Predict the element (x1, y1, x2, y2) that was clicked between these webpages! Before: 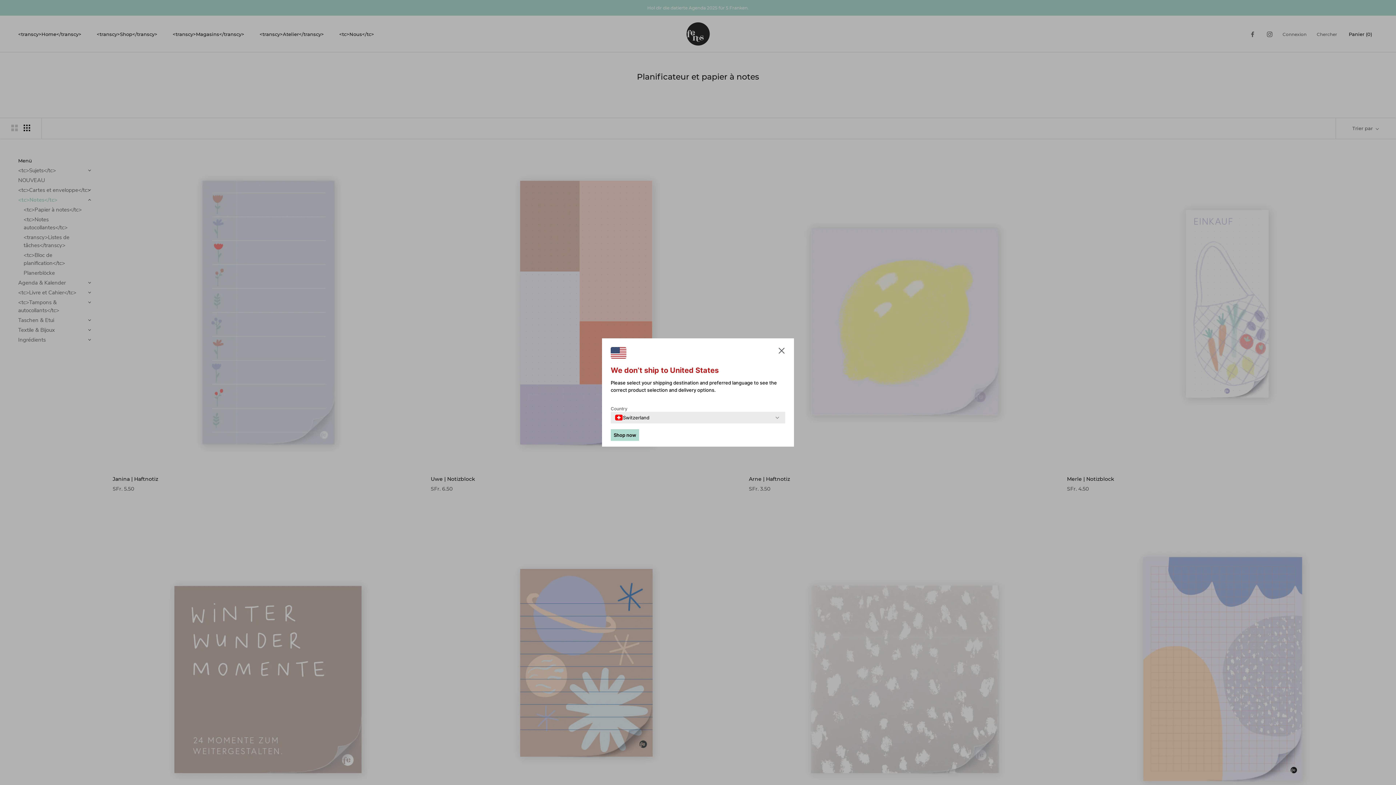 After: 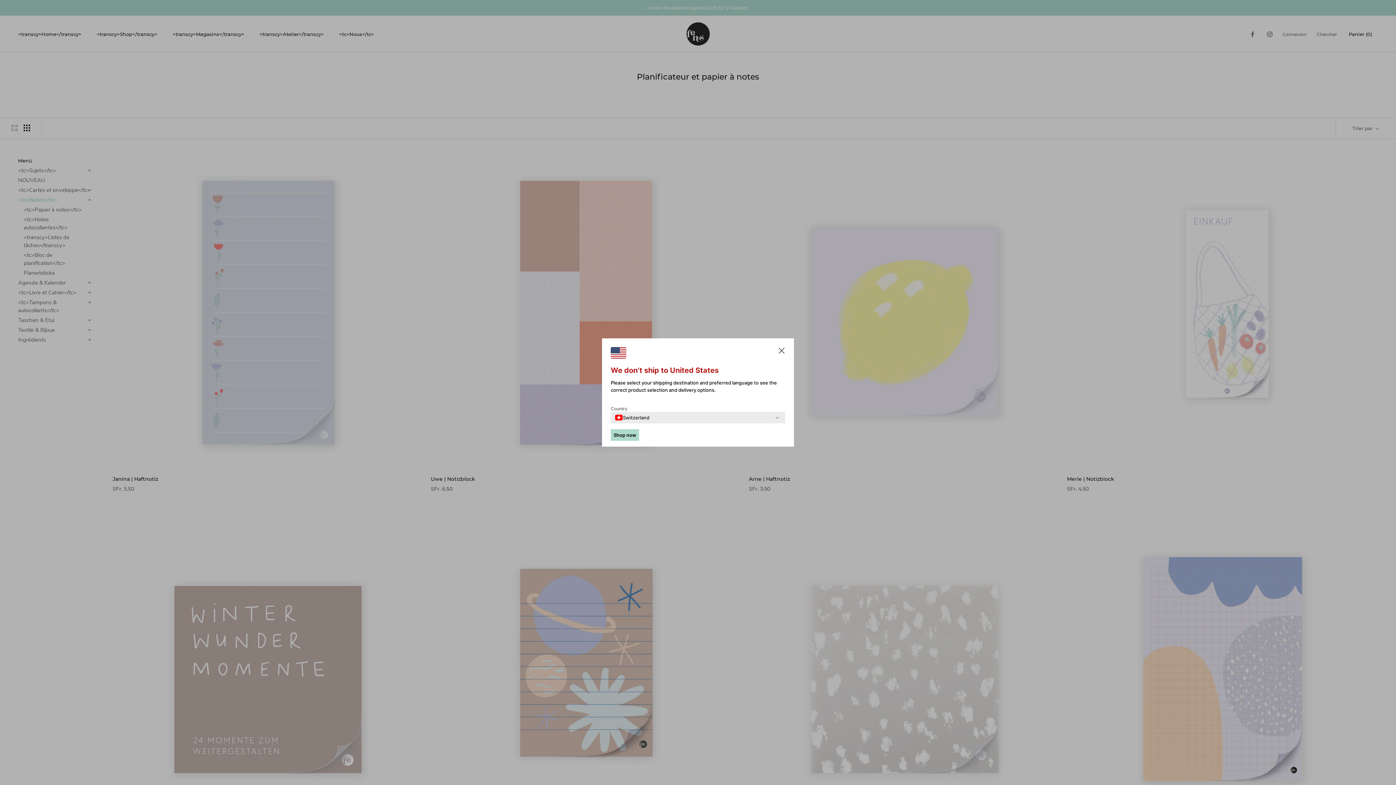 Action: bbox: (610, 429, 639, 441) label: Shop now